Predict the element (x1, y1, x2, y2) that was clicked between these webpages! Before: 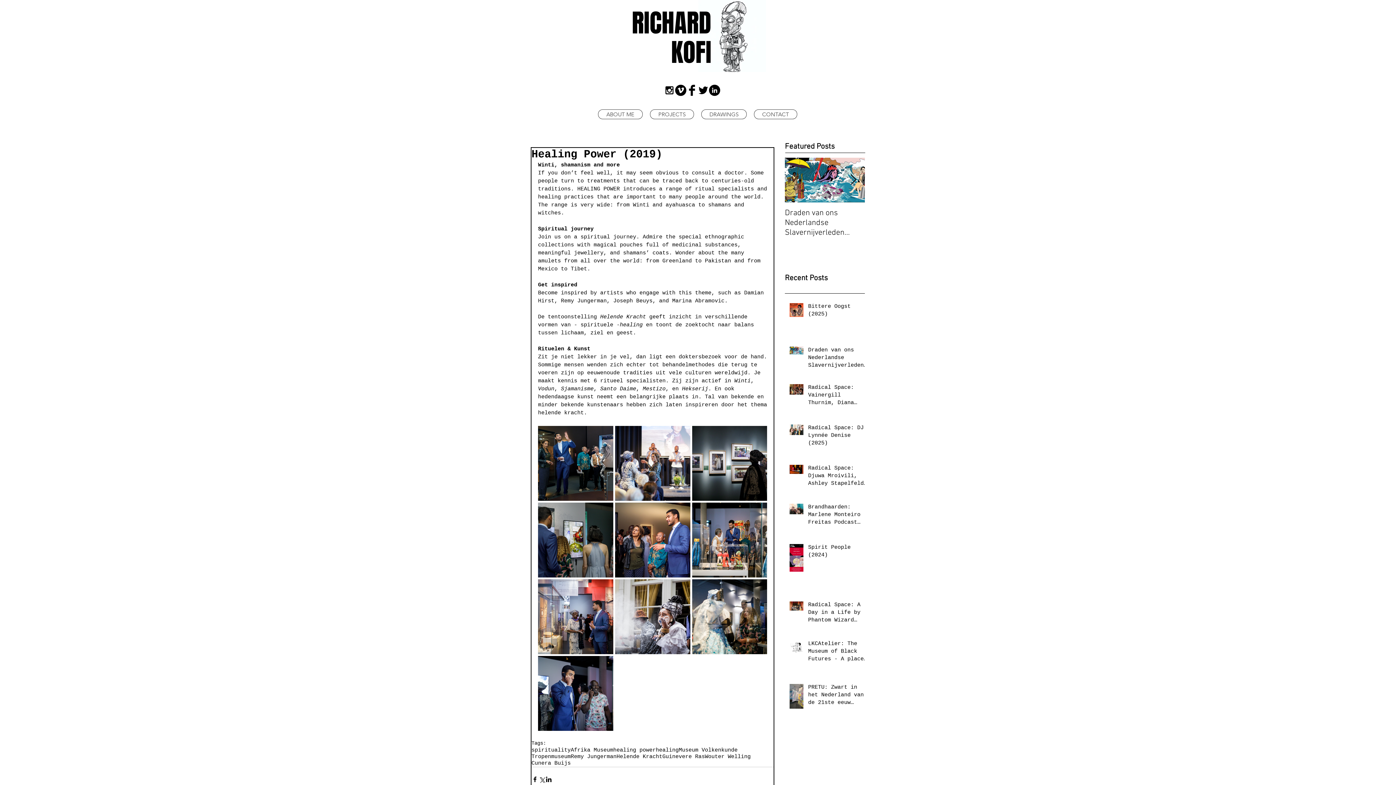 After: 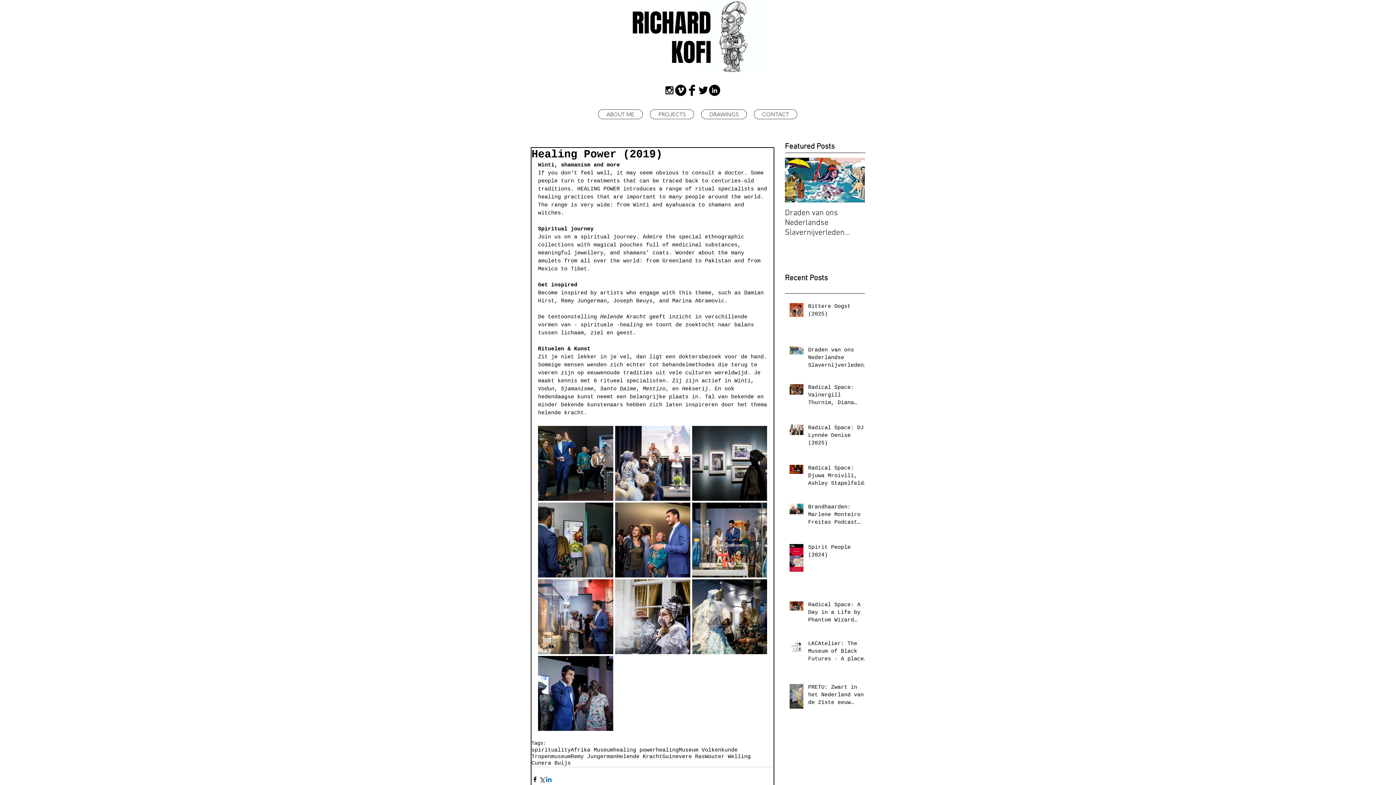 Action: bbox: (545, 776, 552, 783) label: Share via LinkedIn